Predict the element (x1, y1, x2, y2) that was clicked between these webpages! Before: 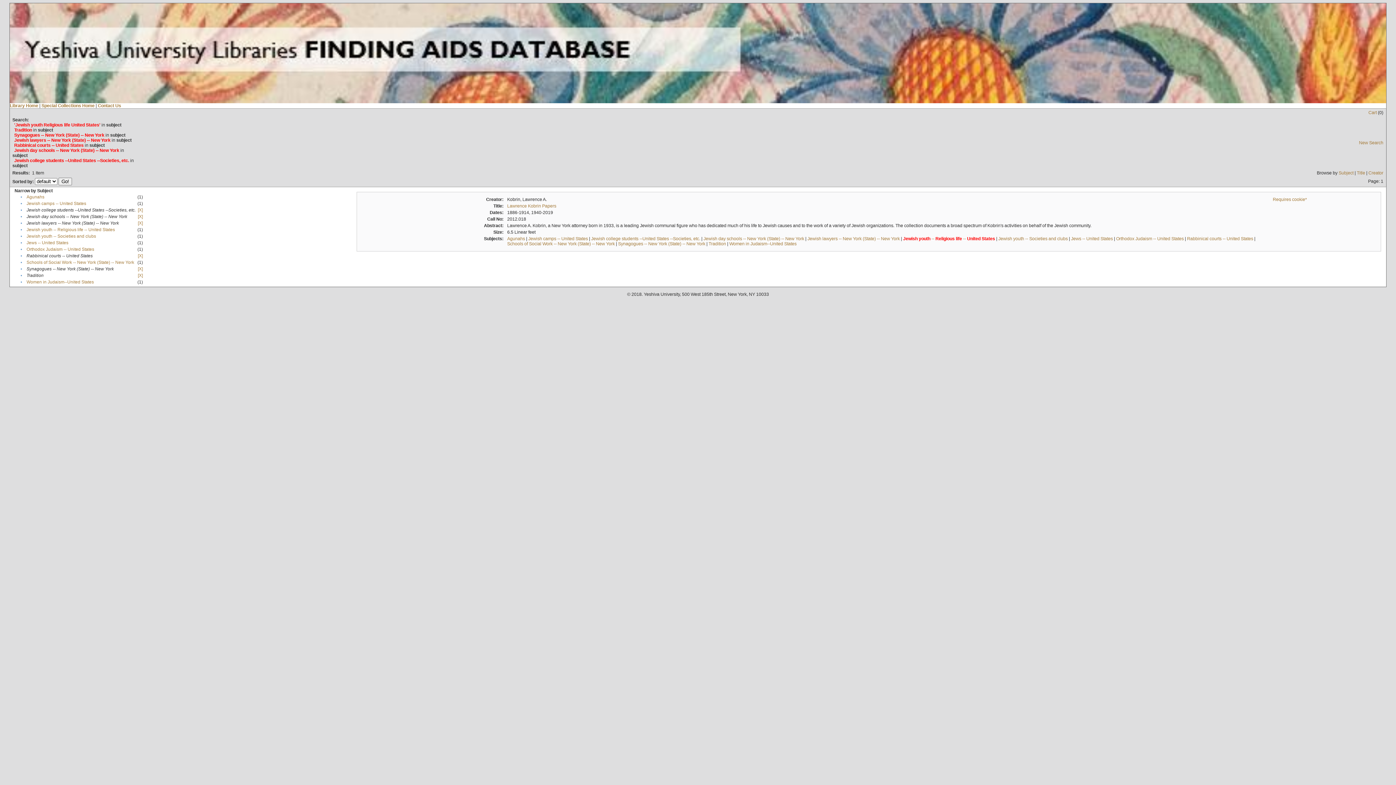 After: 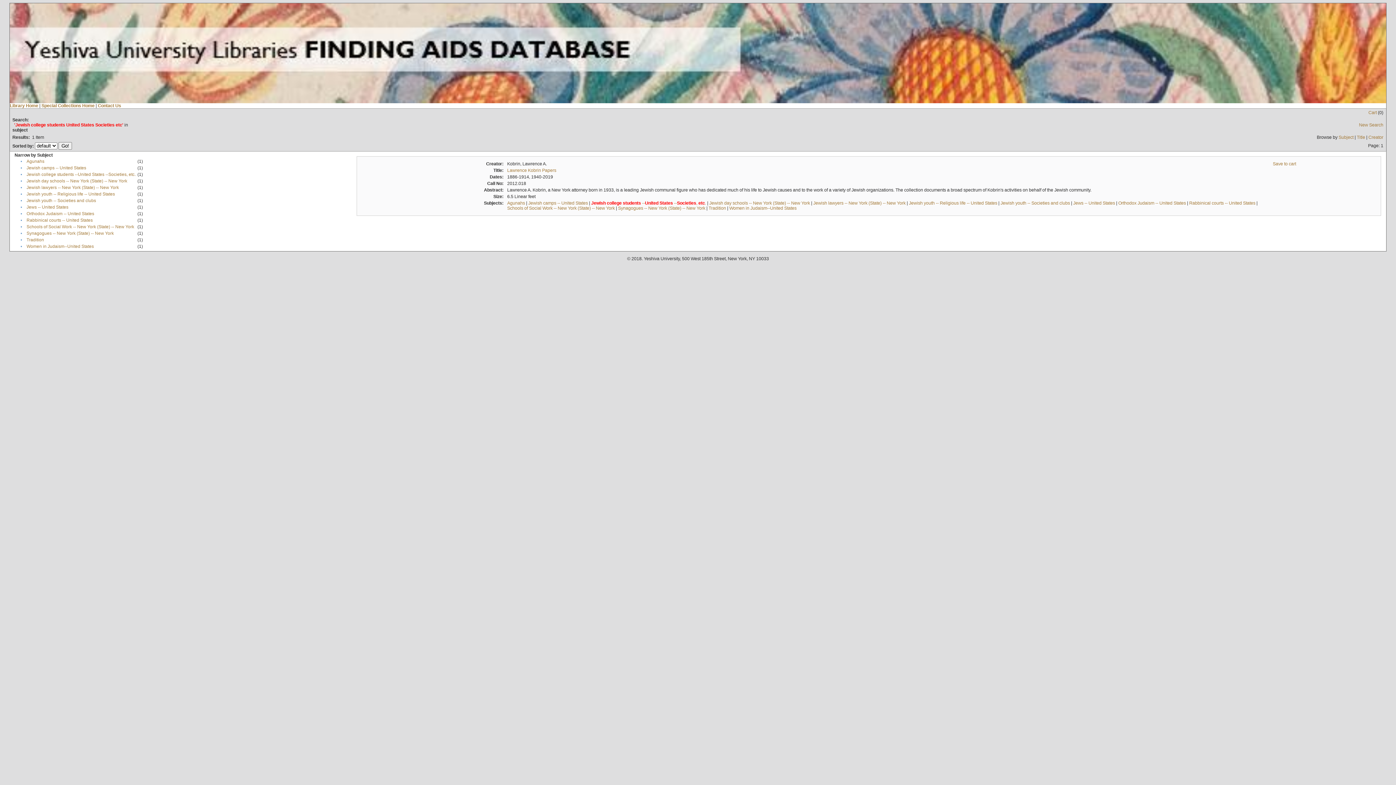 Action: label: Jewish college students --United States --Societies, etc. bbox: (591, 236, 700, 241)